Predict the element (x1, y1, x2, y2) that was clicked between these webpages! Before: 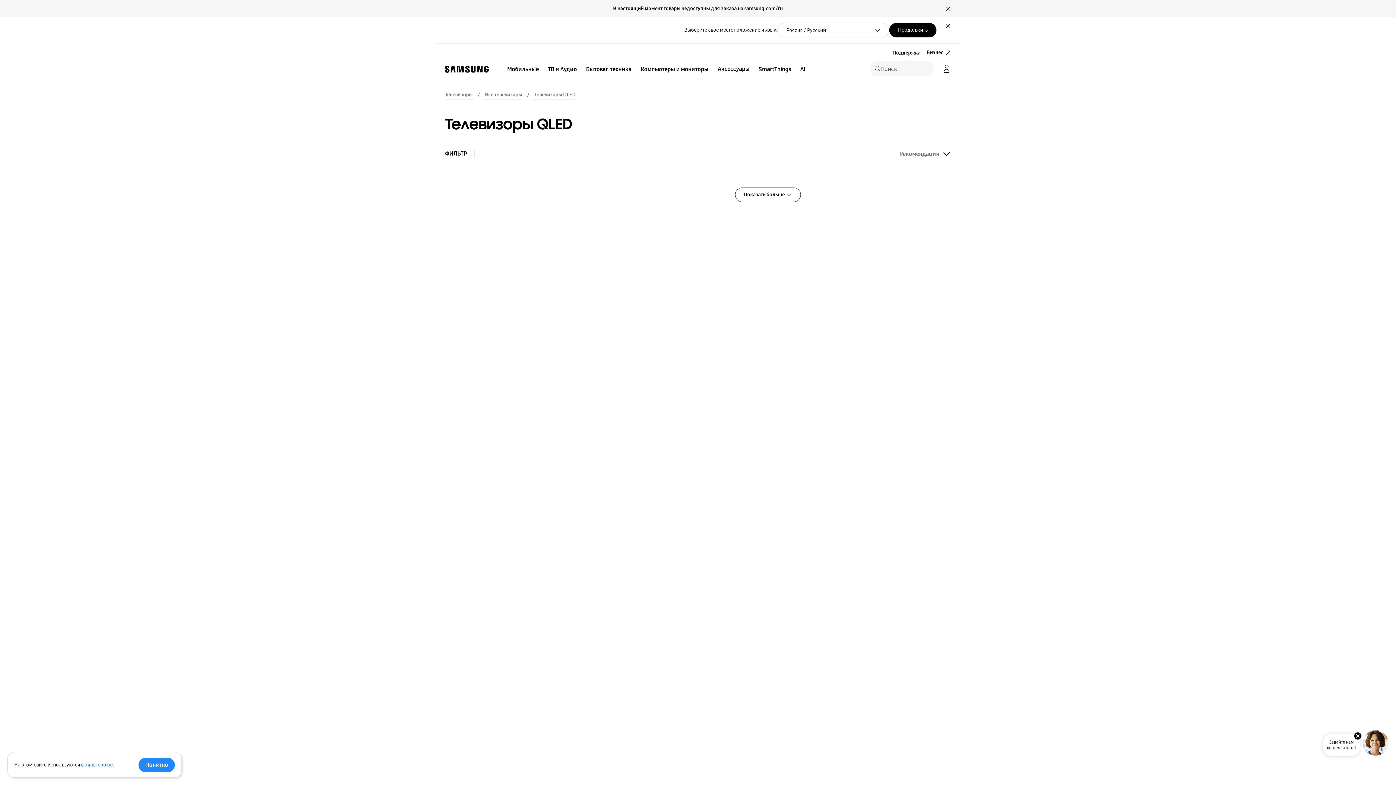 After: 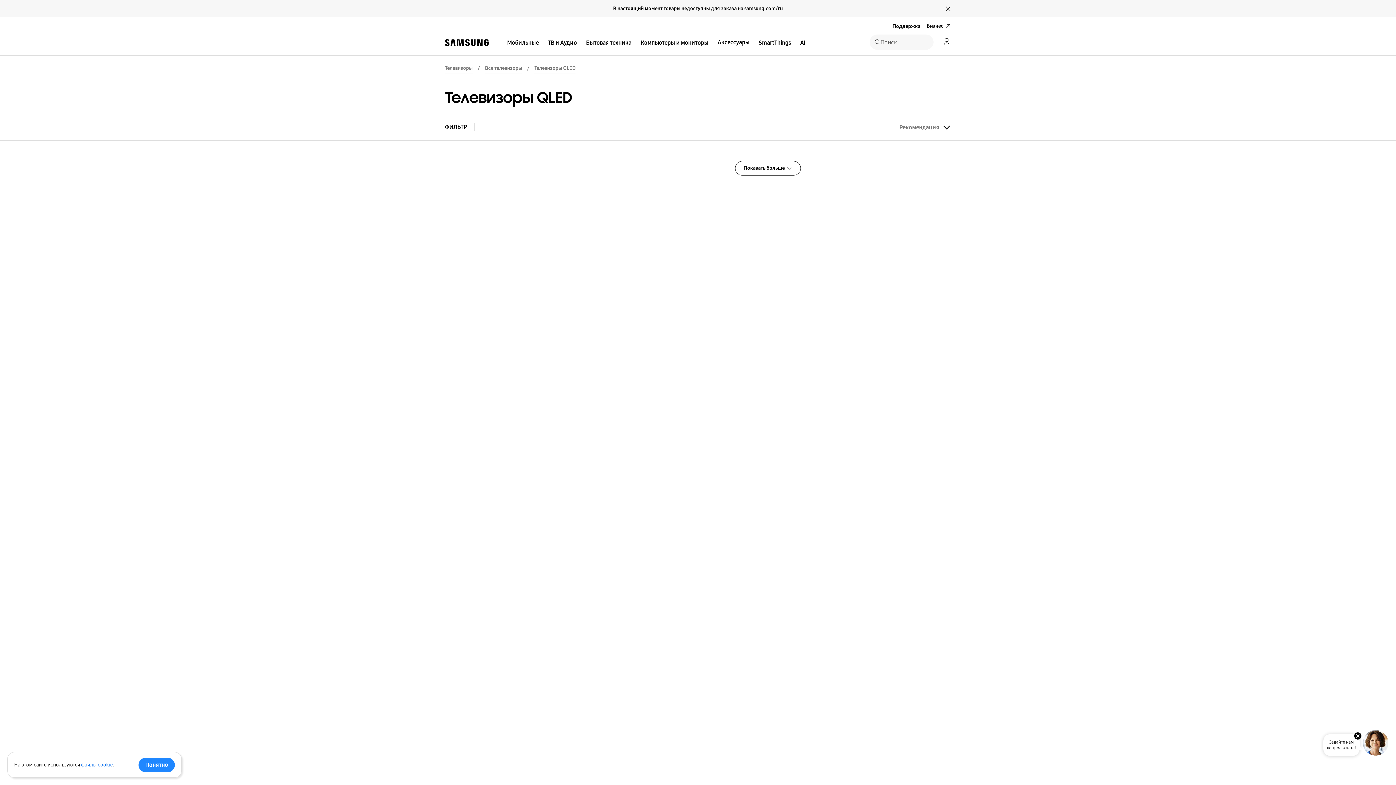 Action: label: Button Label bbox: (889, 22, 936, 37)